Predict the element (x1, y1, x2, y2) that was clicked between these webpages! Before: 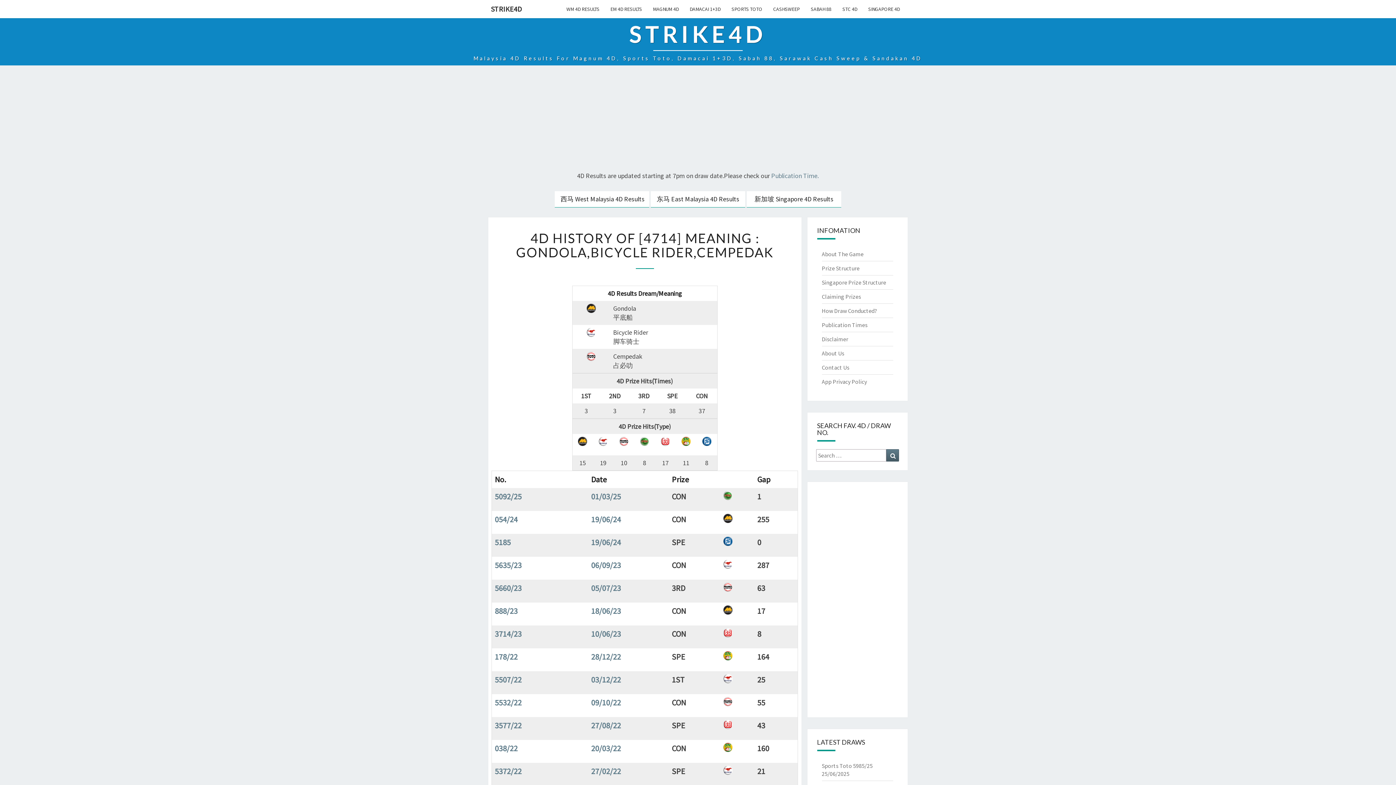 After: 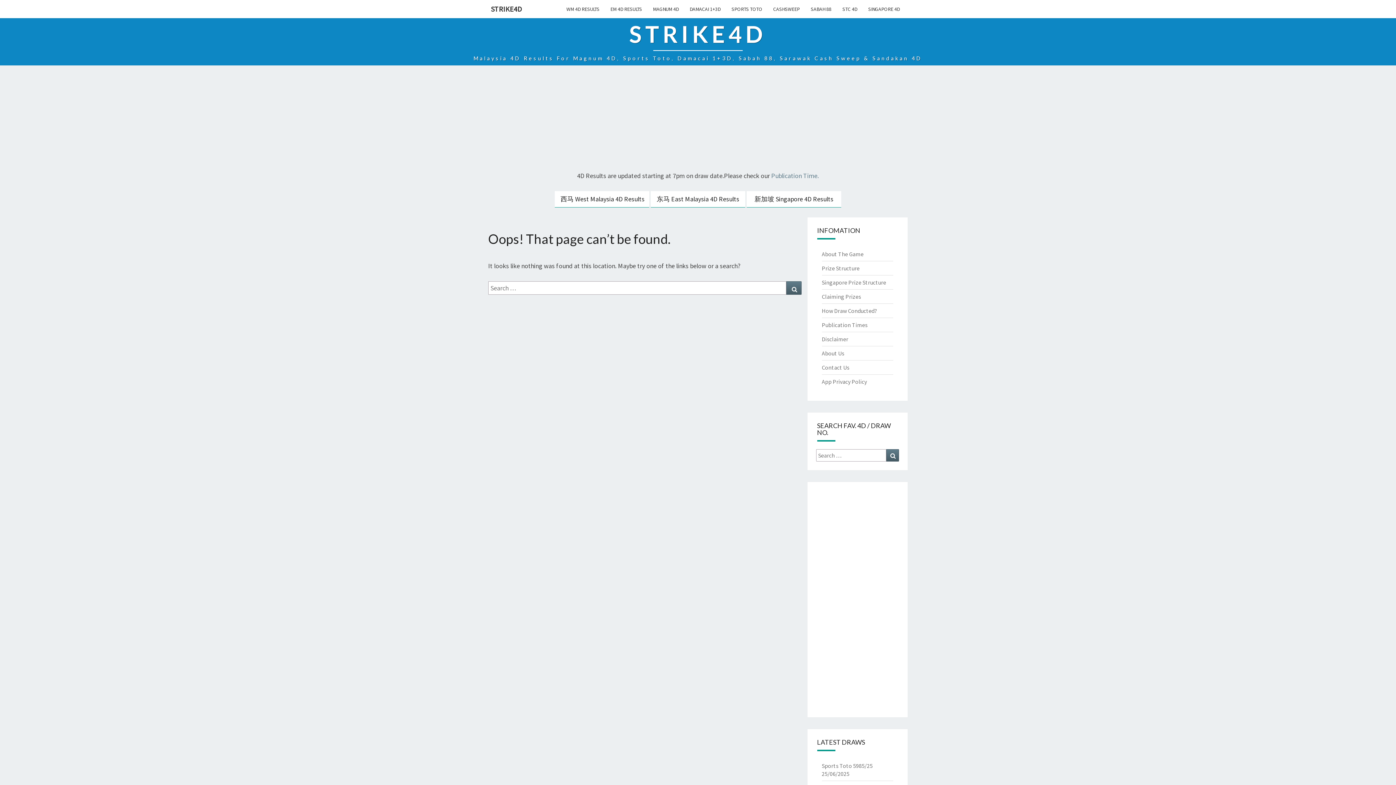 Action: bbox: (494, 560, 521, 570) label: 5635/23